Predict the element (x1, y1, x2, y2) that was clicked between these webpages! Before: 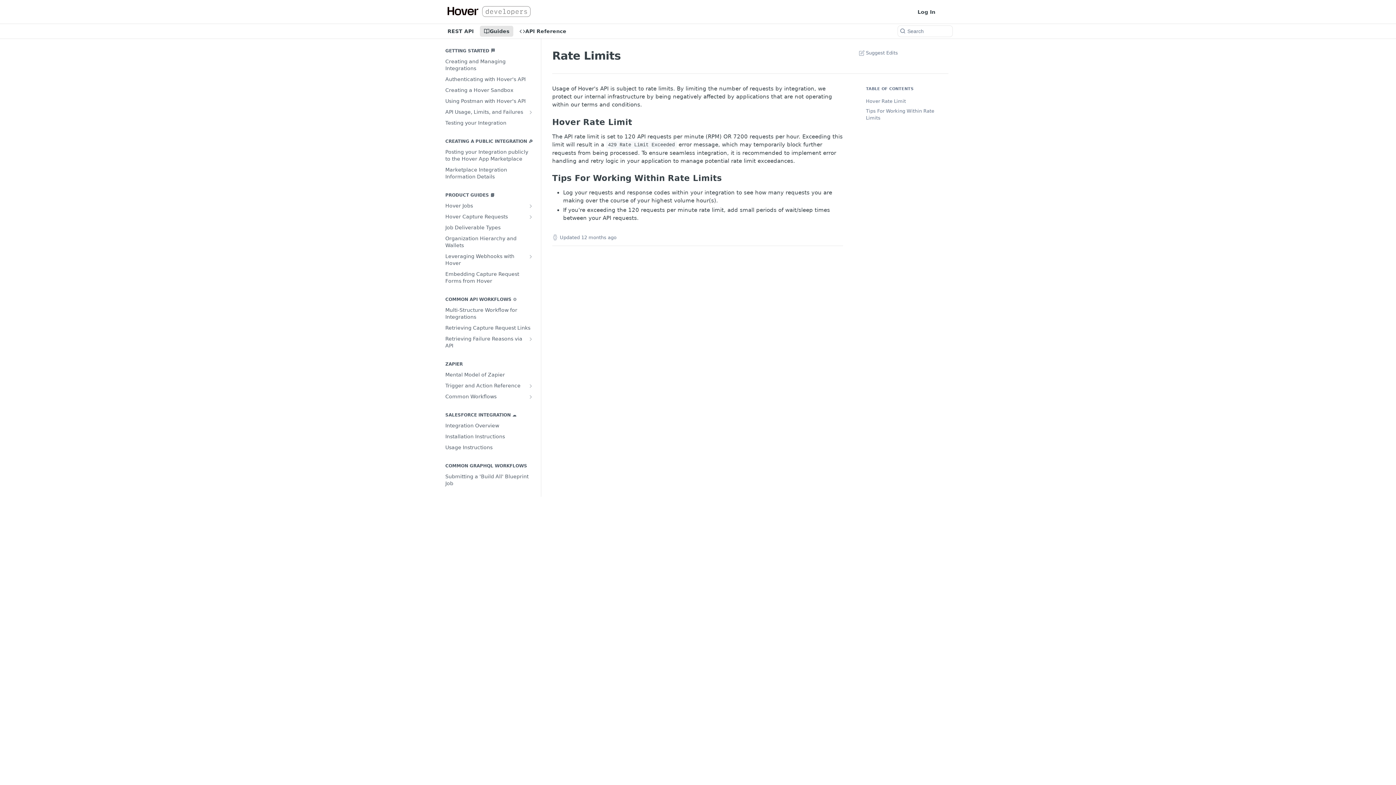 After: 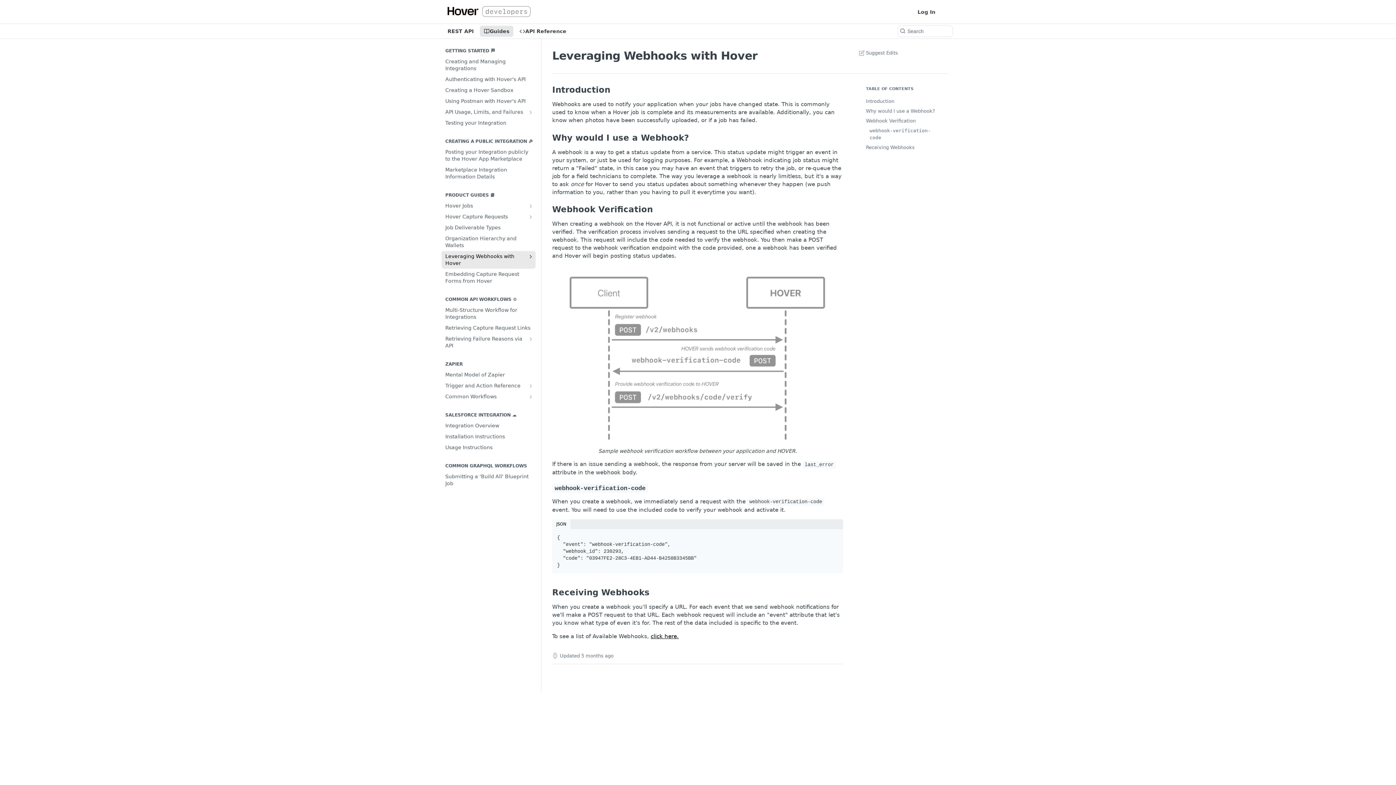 Action: bbox: (441, 251, 535, 268) label: Leveraging Webhooks with Hover